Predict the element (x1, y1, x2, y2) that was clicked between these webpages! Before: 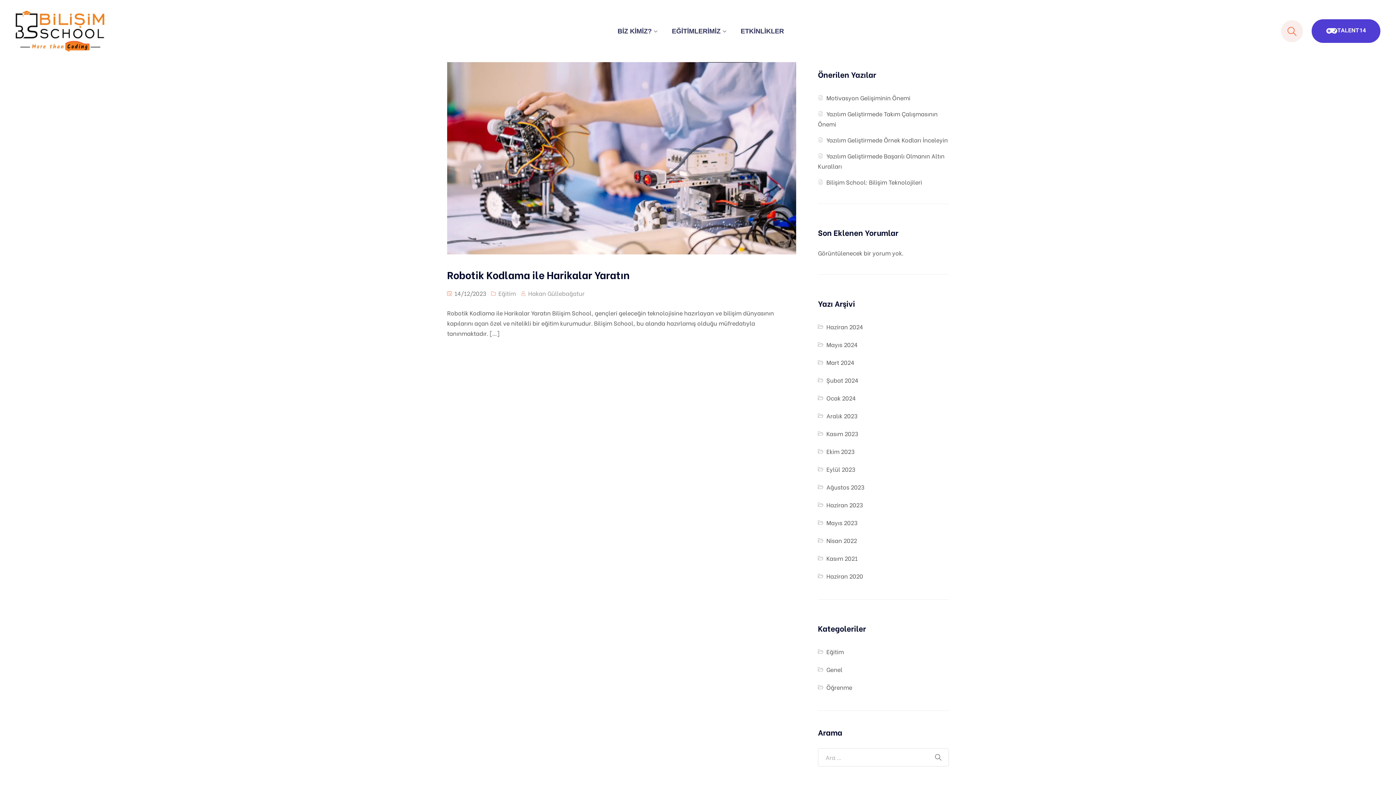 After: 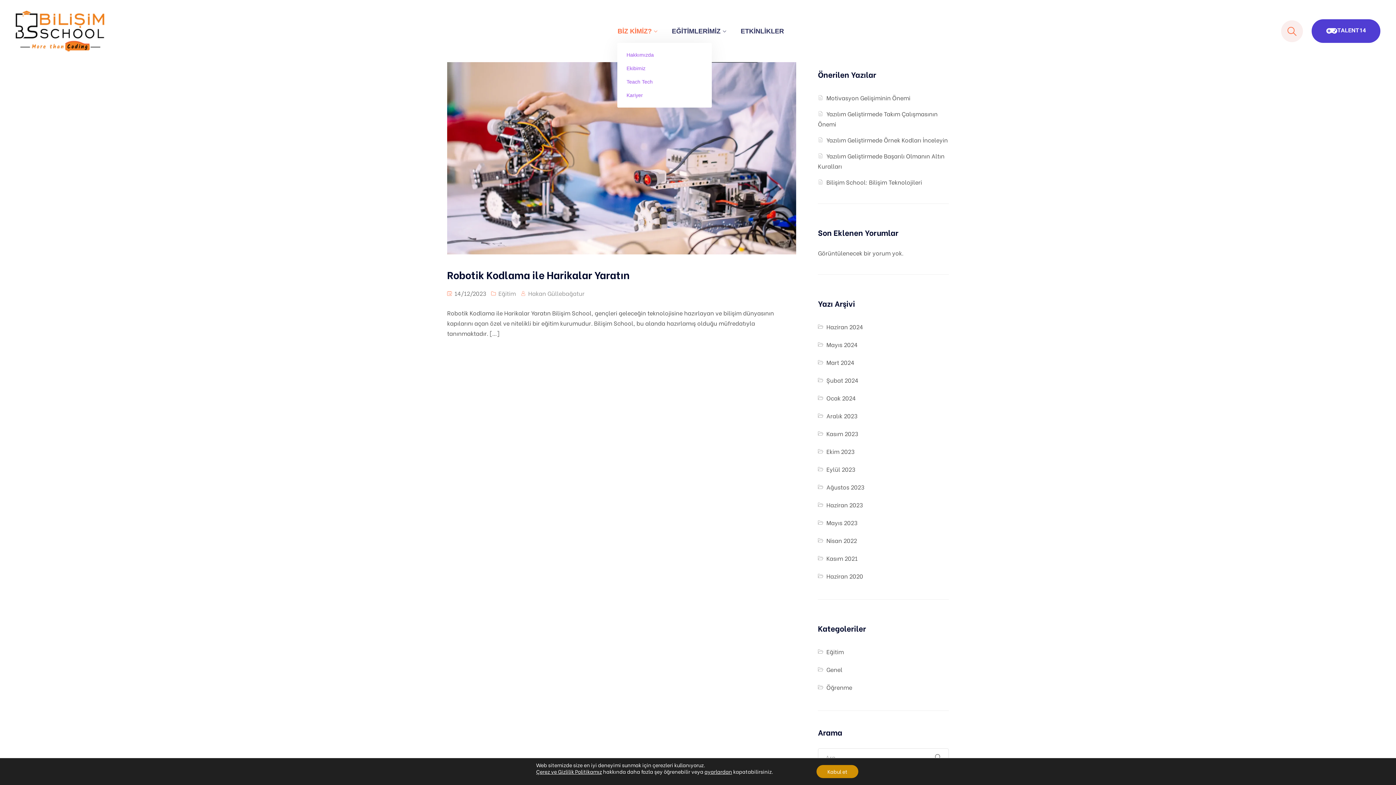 Action: label: BİZ KİMİZ? bbox: (611, 19, 664, 42)